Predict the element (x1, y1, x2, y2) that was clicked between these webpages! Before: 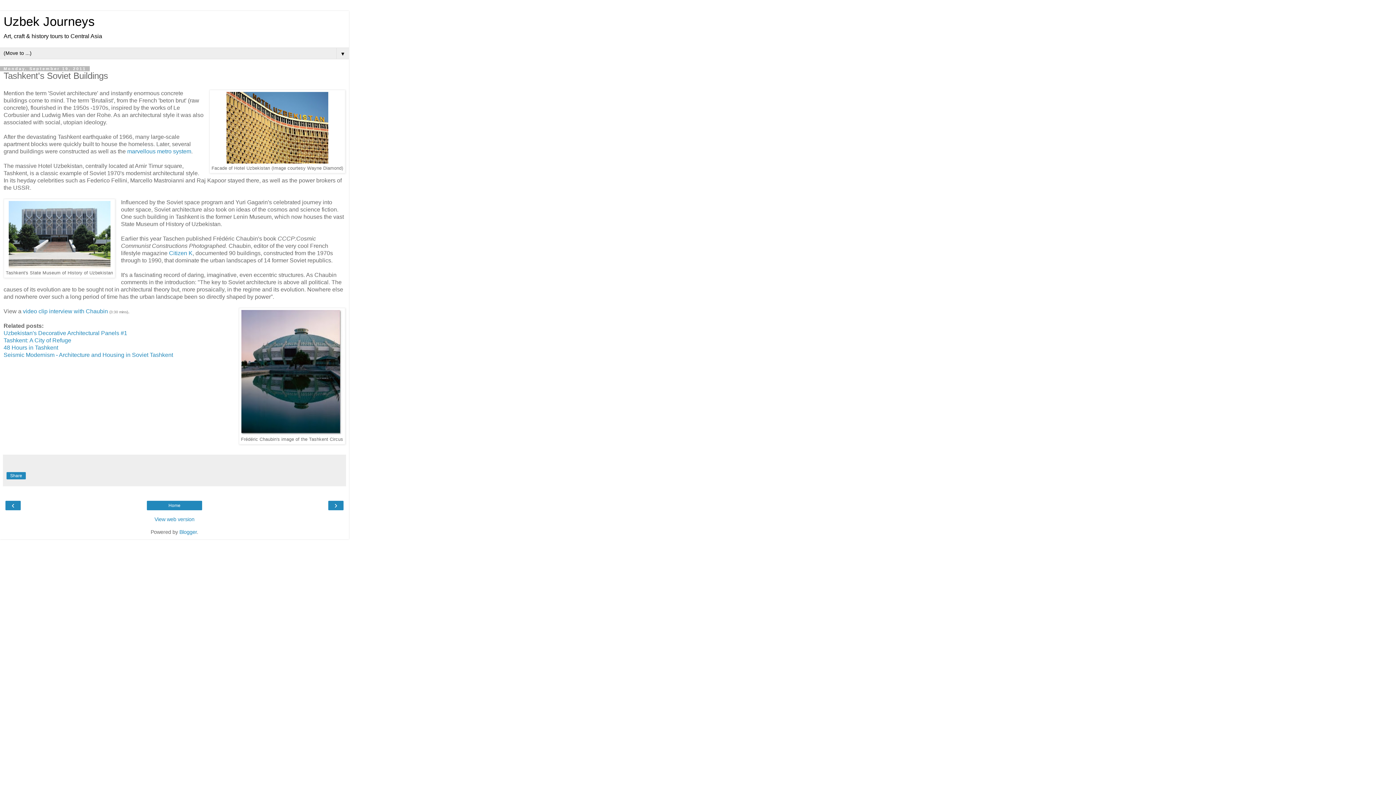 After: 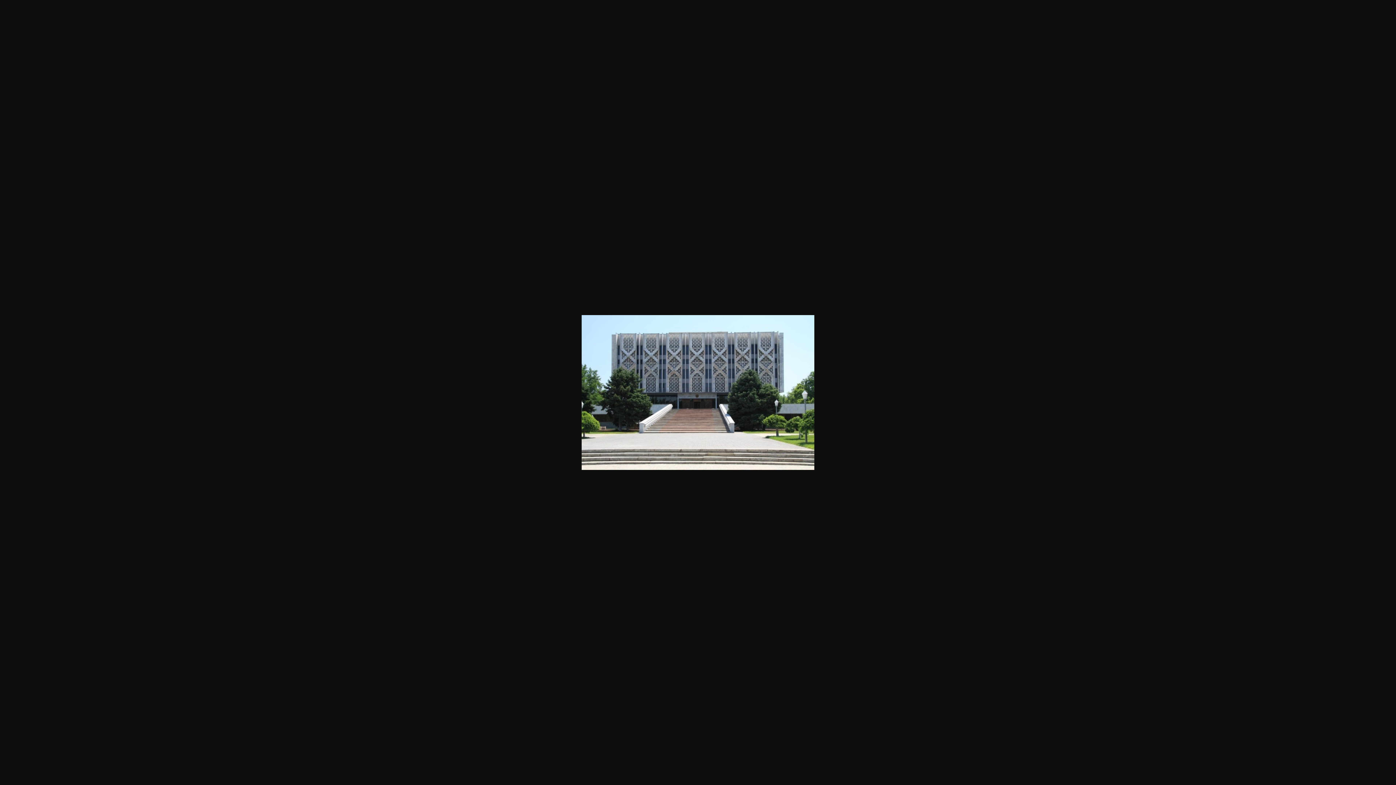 Action: bbox: (8, 263, 110, 269)